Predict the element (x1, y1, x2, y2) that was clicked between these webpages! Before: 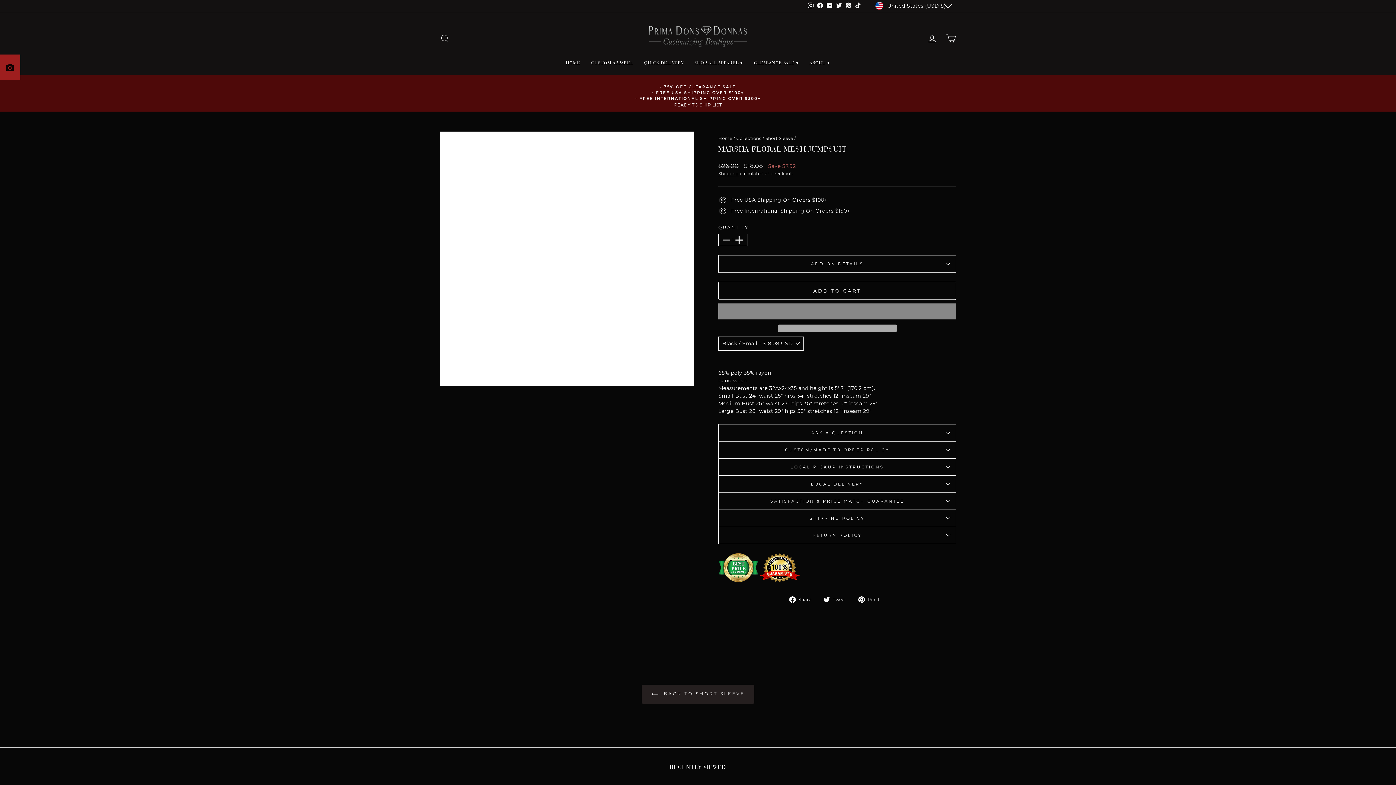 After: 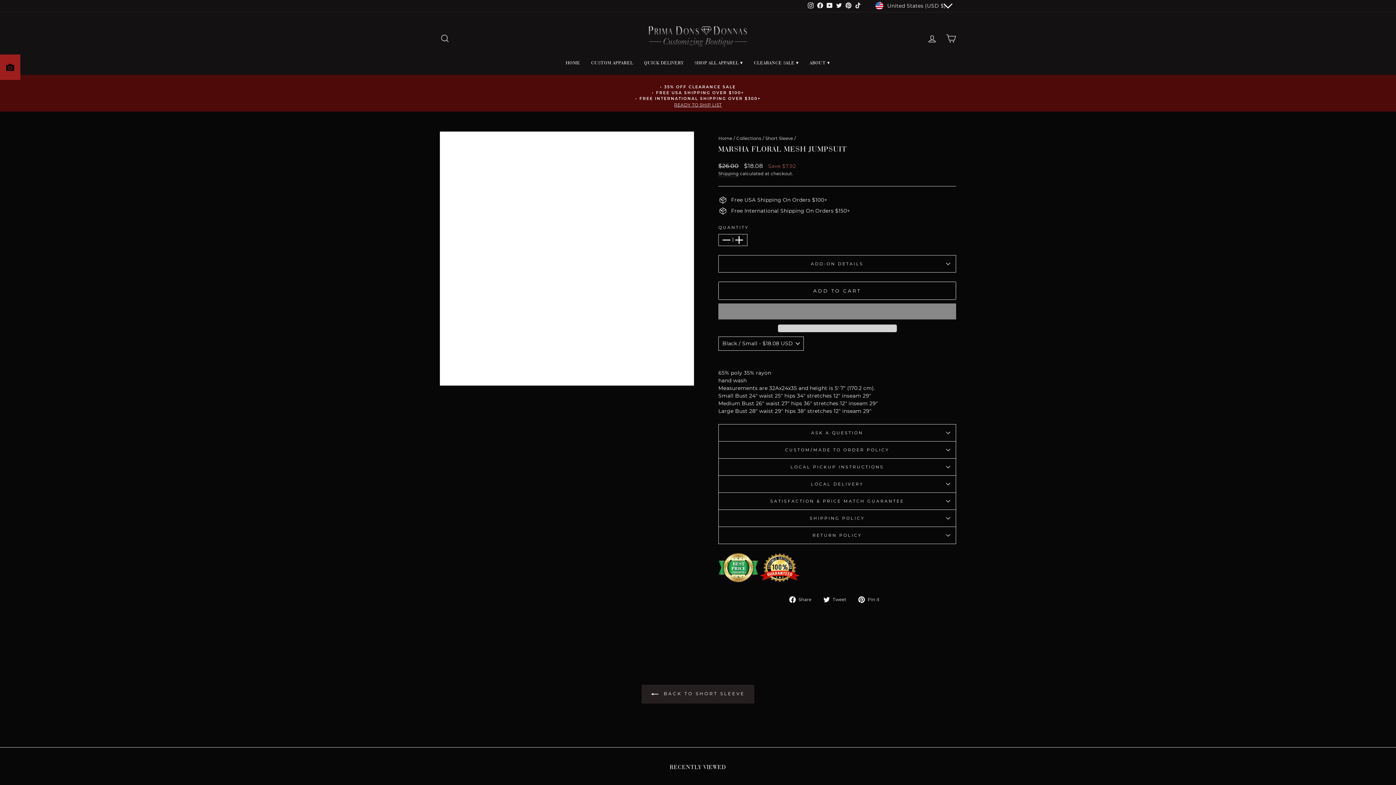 Action: label:  Tweet
Tweet on Twitter bbox: (823, 595, 852, 603)